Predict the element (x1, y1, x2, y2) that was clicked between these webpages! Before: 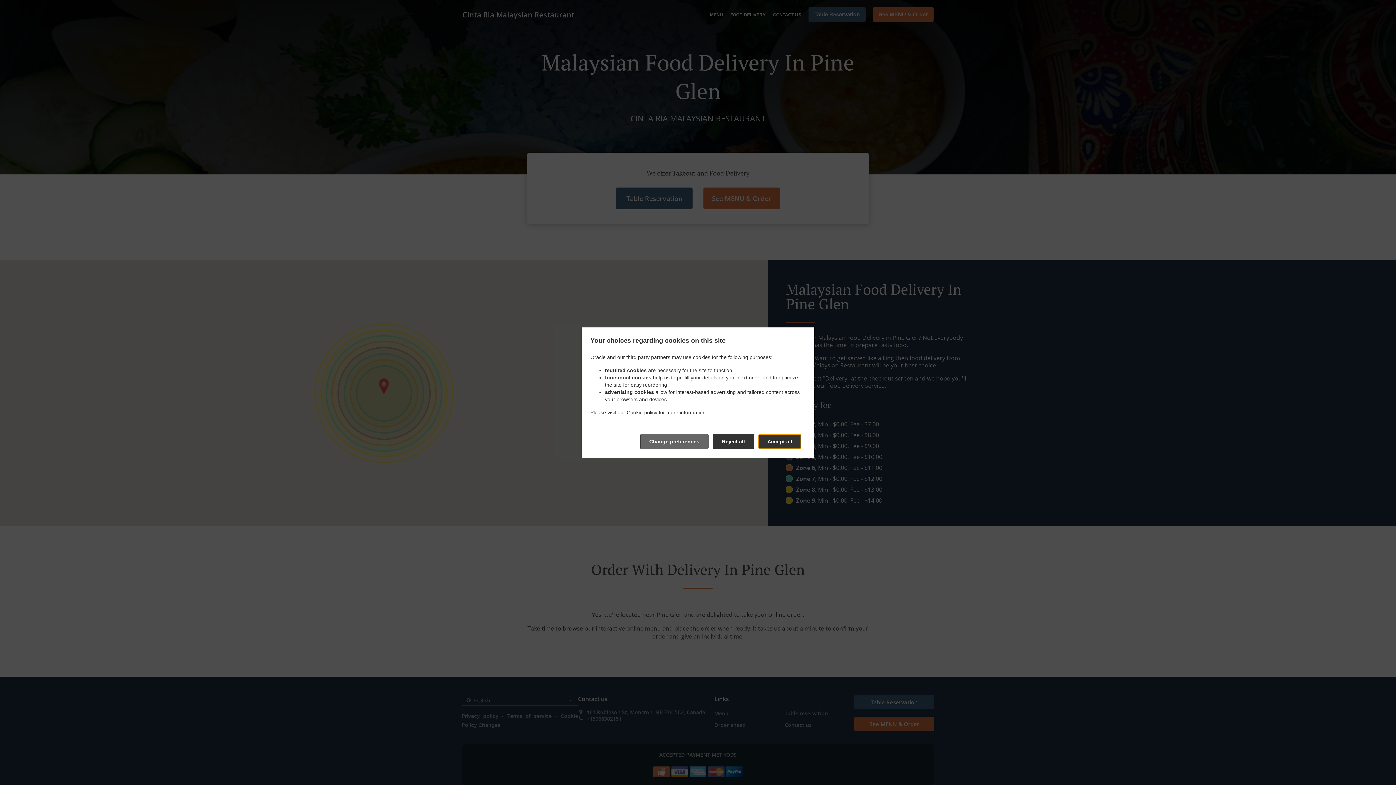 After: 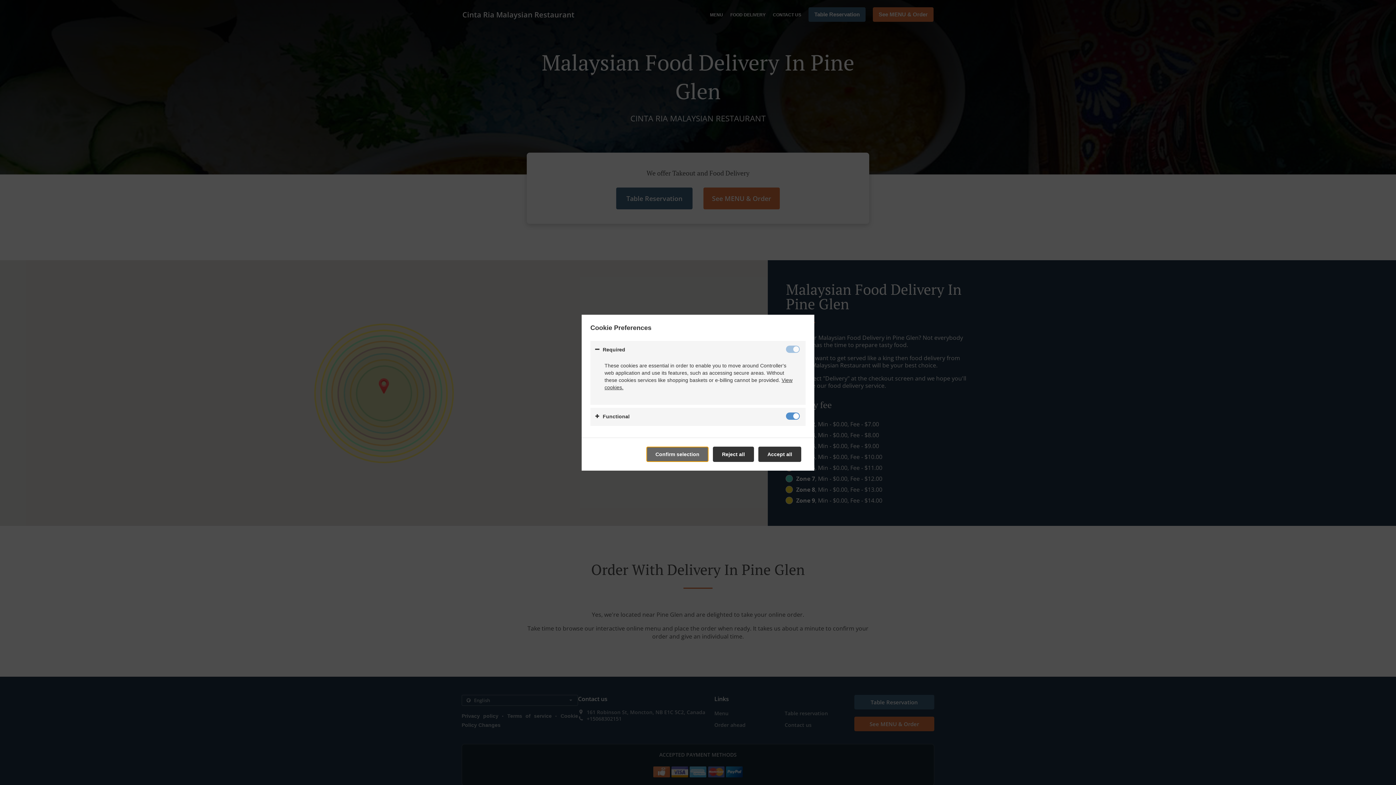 Action: label: Change preferences bbox: (640, 434, 708, 449)